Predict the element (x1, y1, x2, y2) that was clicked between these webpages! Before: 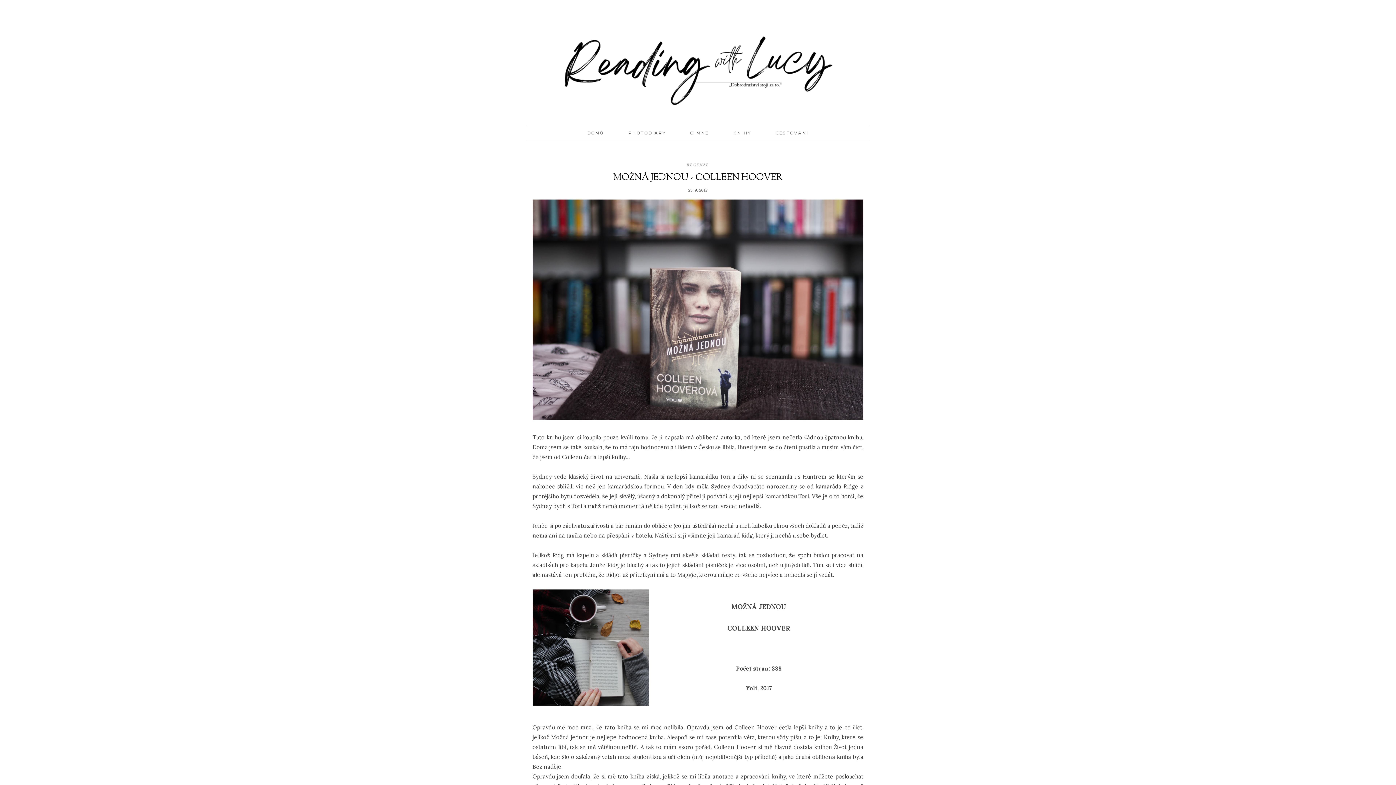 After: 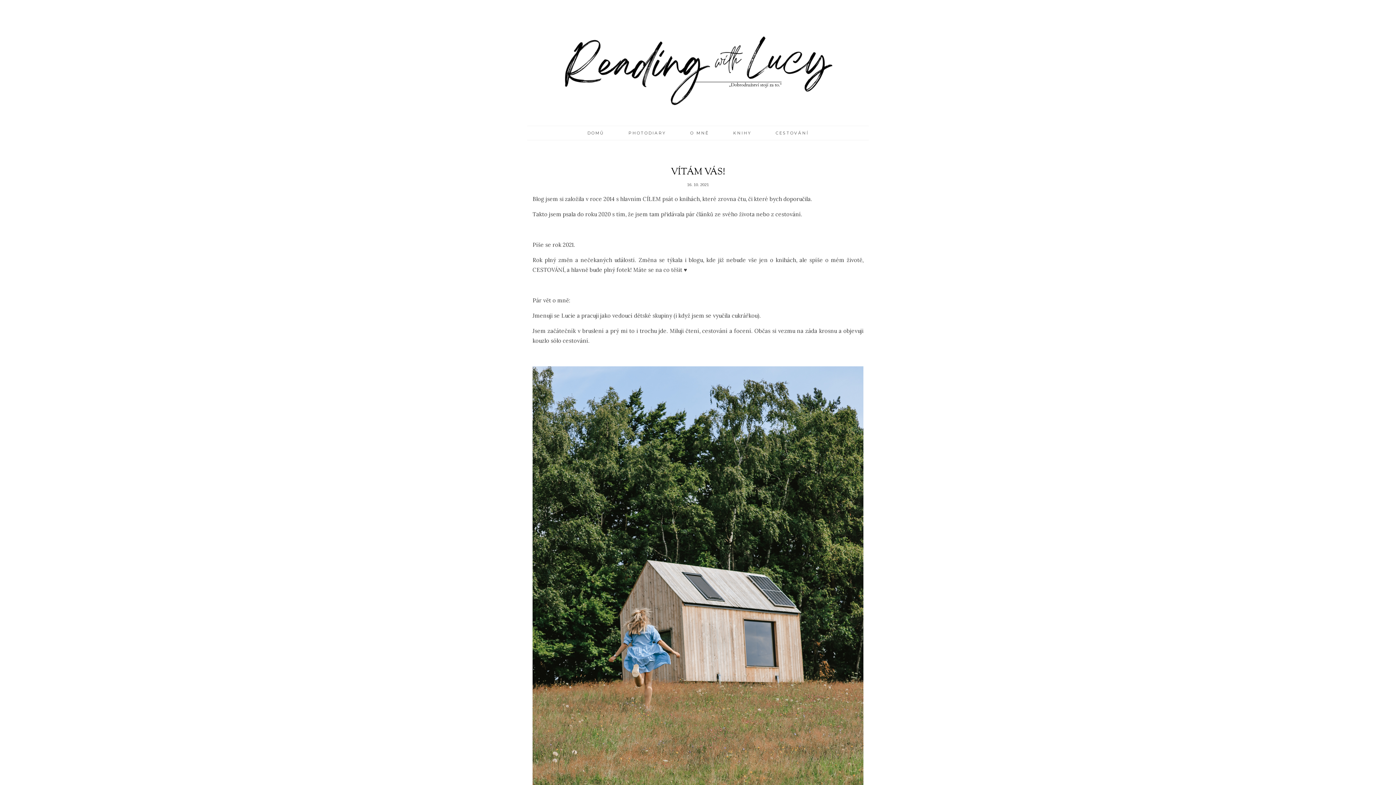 Action: label: O MNĚ bbox: (686, 128, 713, 138)